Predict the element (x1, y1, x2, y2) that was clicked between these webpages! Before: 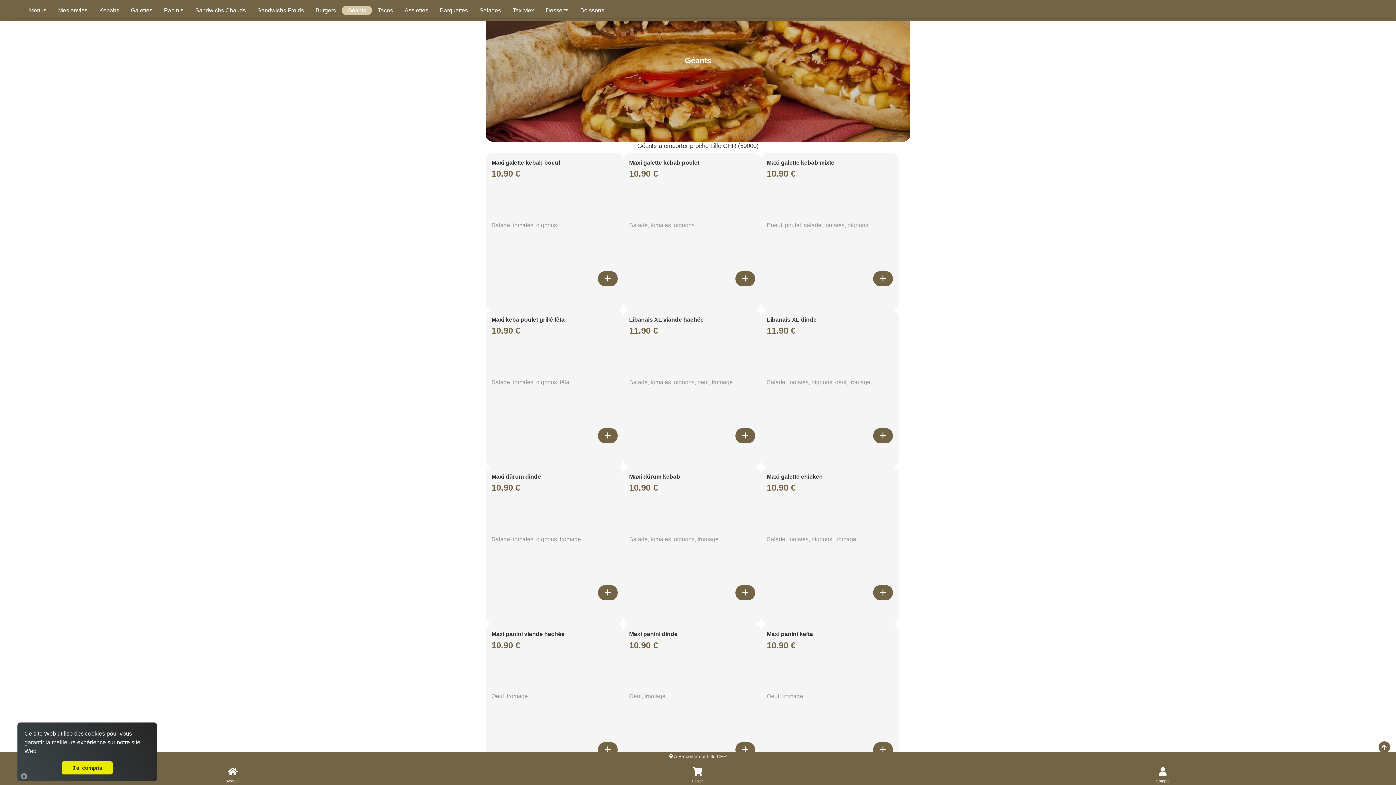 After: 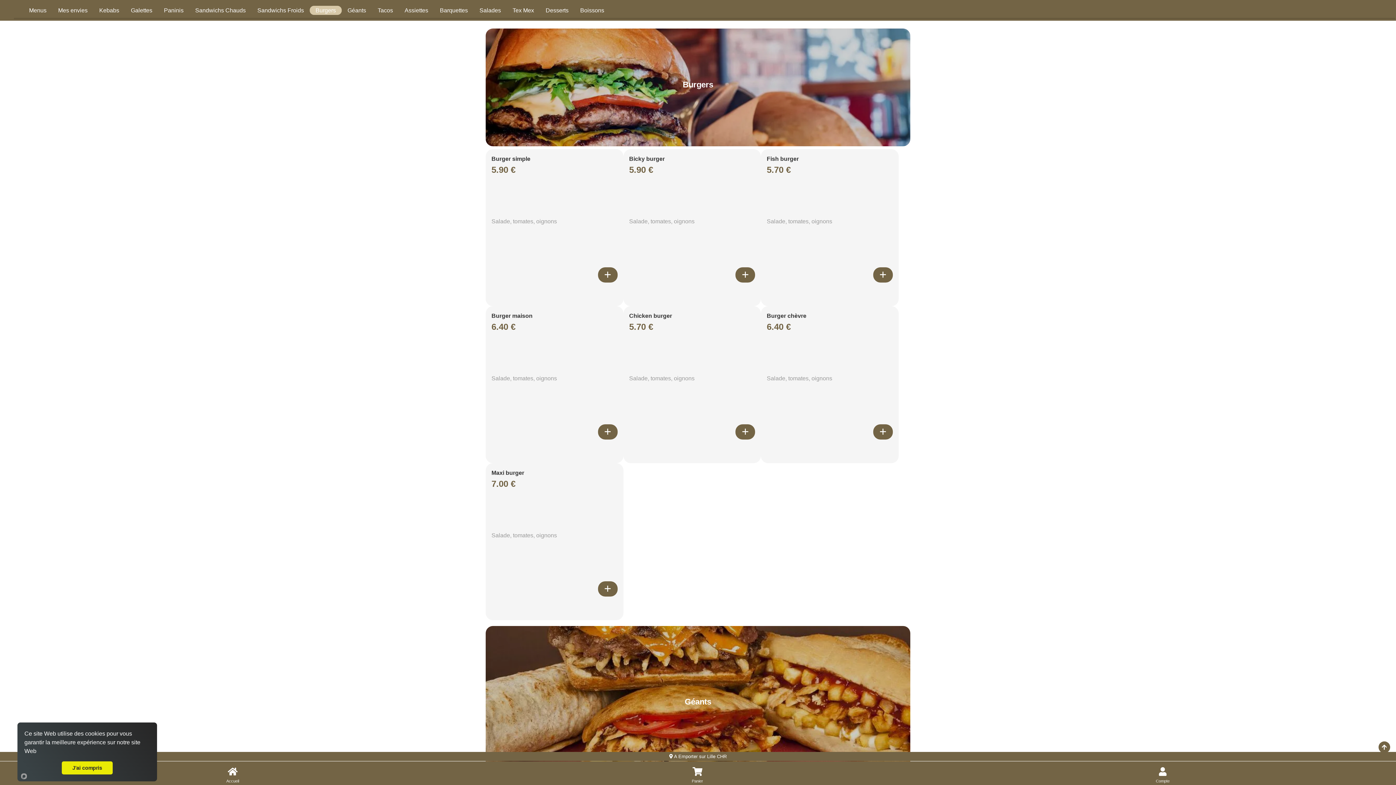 Action: bbox: (309, 5, 341, 14) label: Accès à la catégorie Burgers